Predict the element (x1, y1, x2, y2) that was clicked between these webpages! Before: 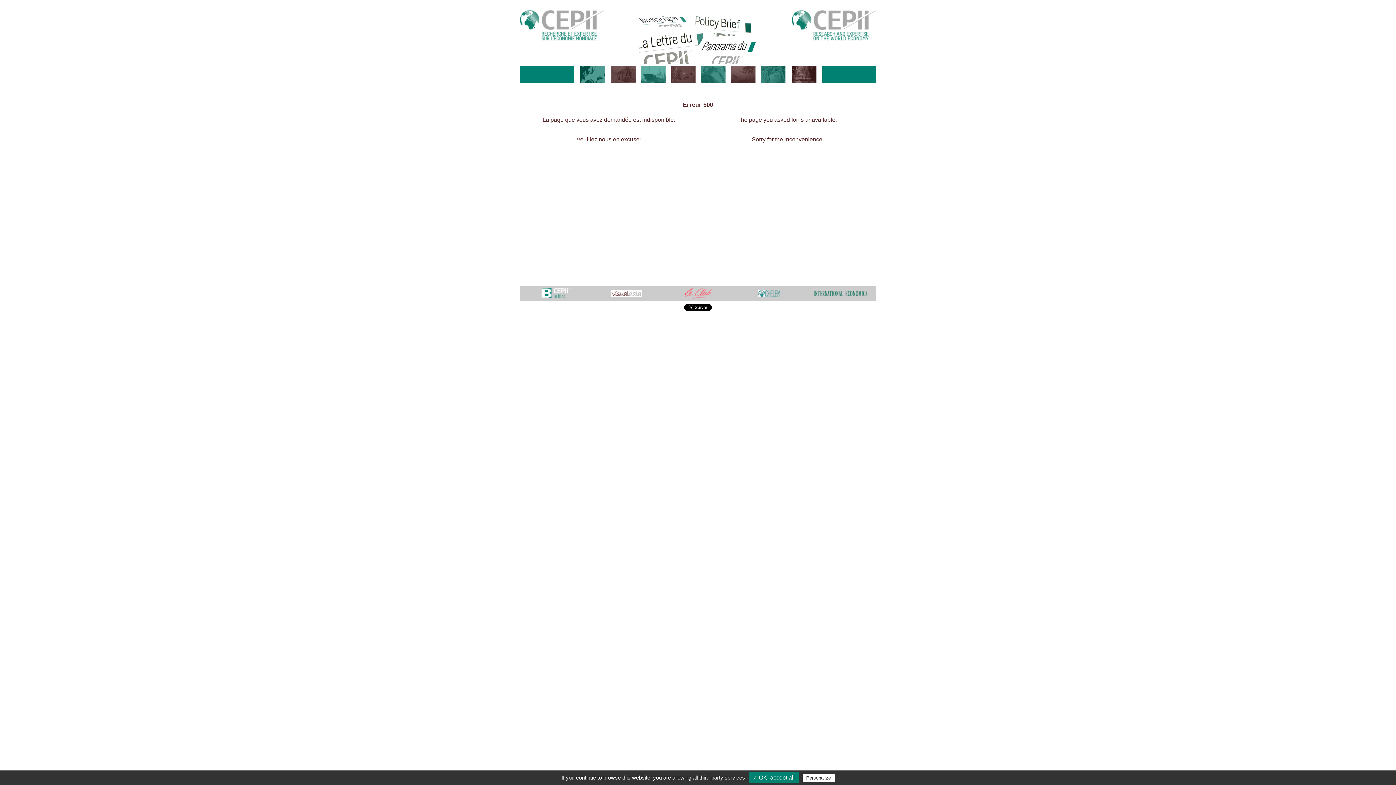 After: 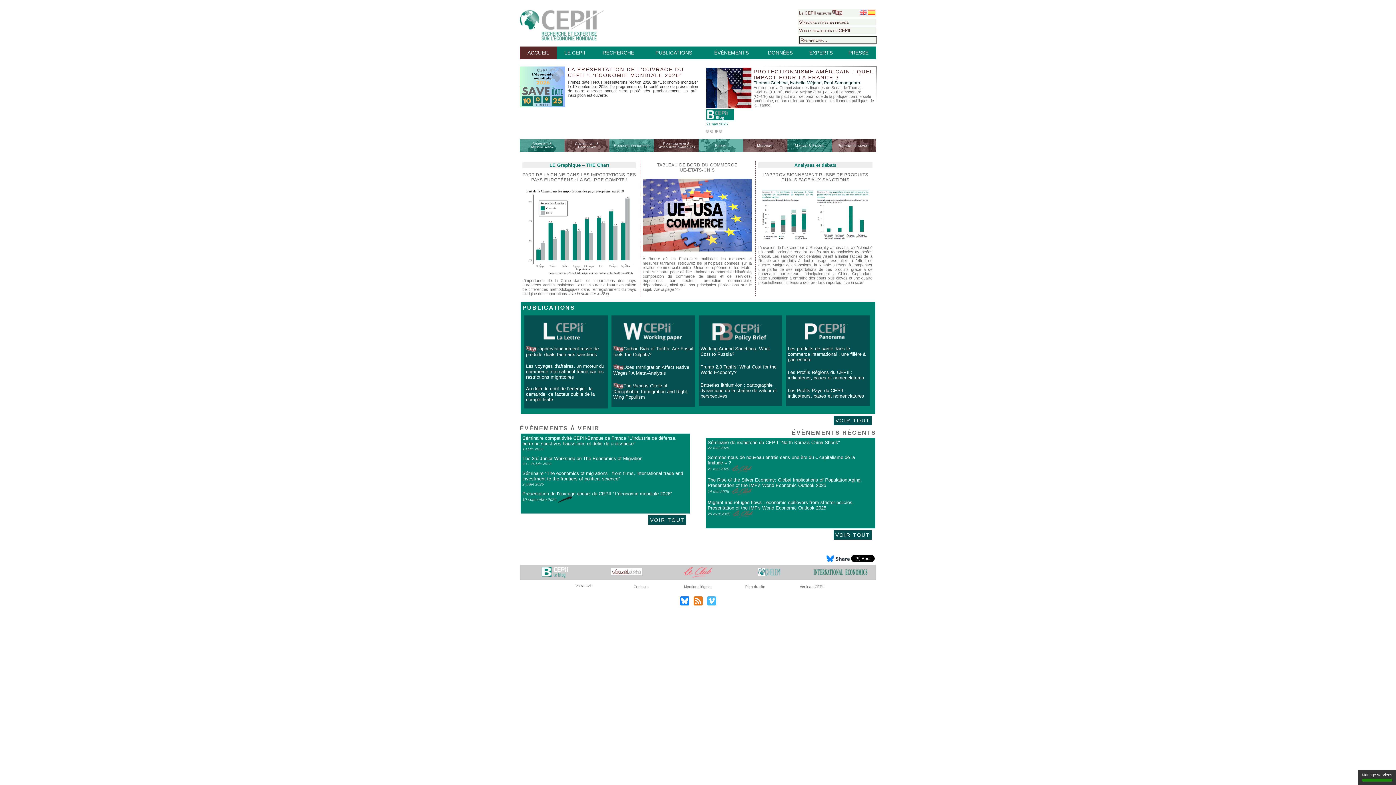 Action: bbox: (520, 38, 604, 42)